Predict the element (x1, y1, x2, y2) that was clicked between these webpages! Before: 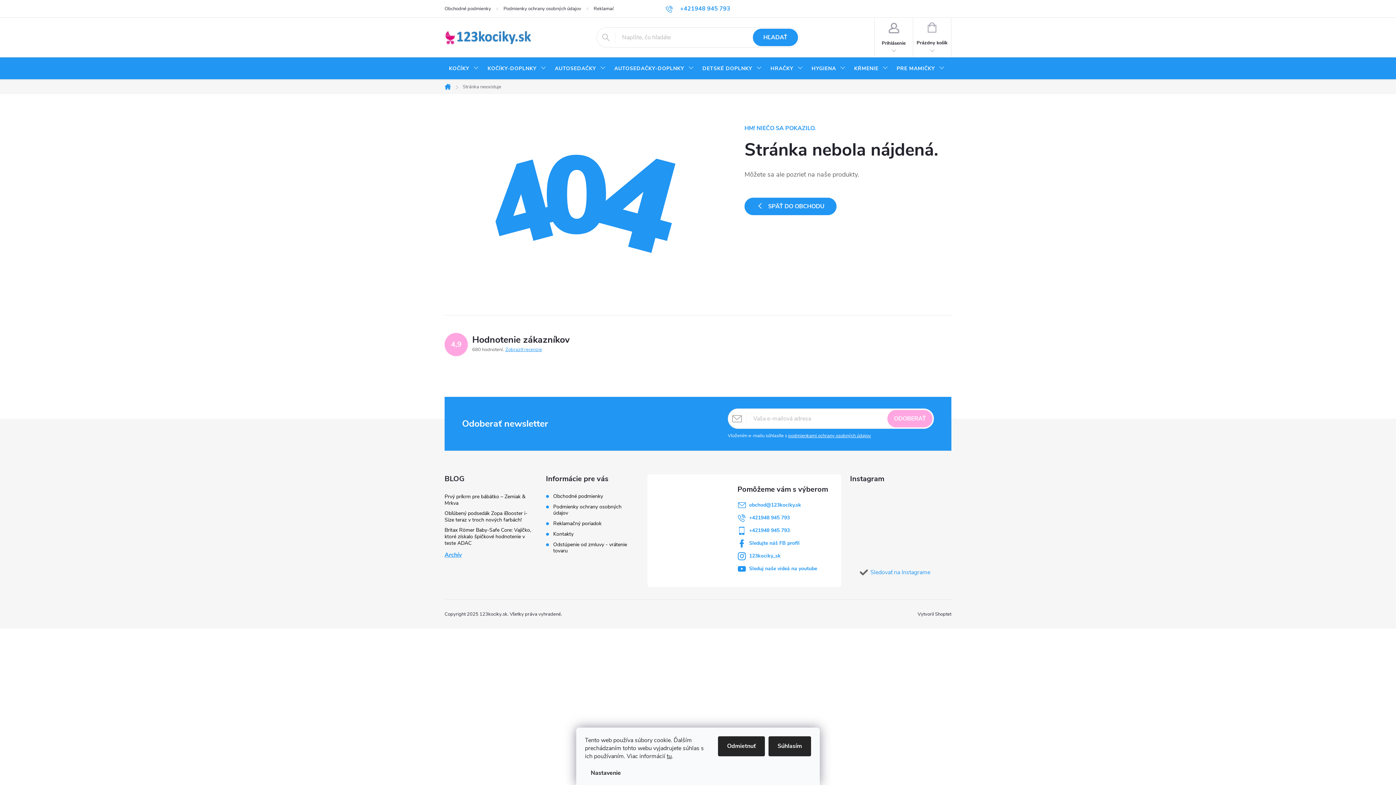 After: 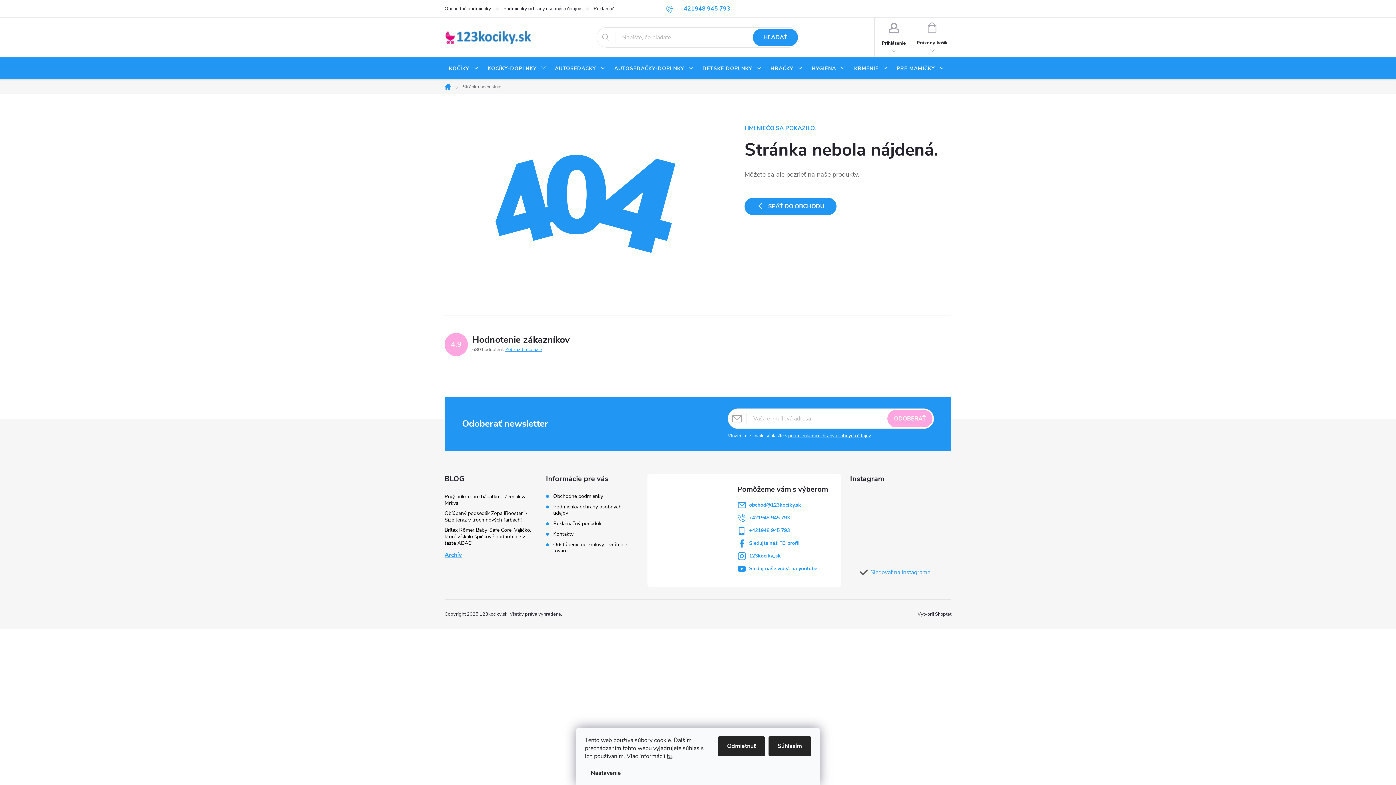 Action: bbox: (872, 538, 895, 560)